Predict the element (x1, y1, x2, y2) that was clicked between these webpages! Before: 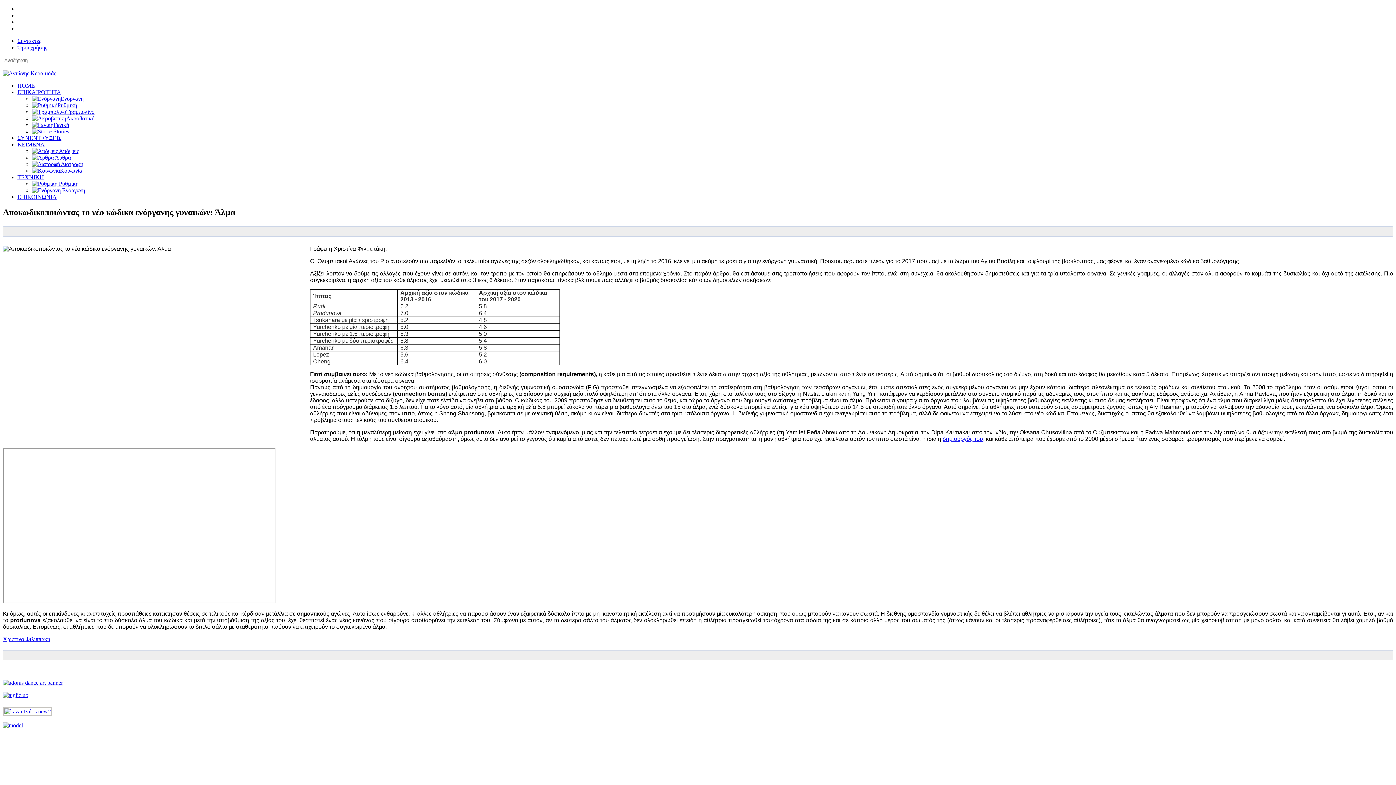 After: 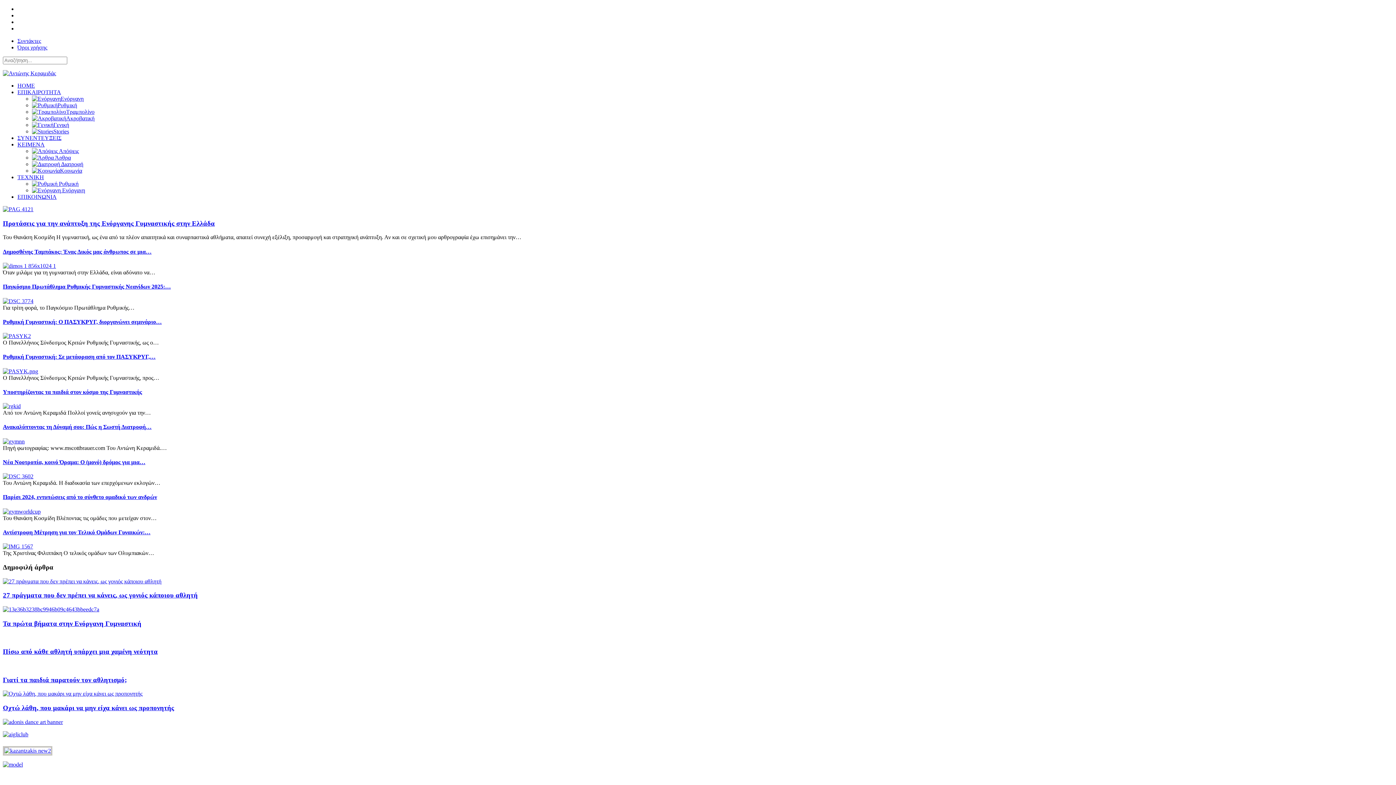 Action: label: HOME bbox: (17, 82, 34, 88)